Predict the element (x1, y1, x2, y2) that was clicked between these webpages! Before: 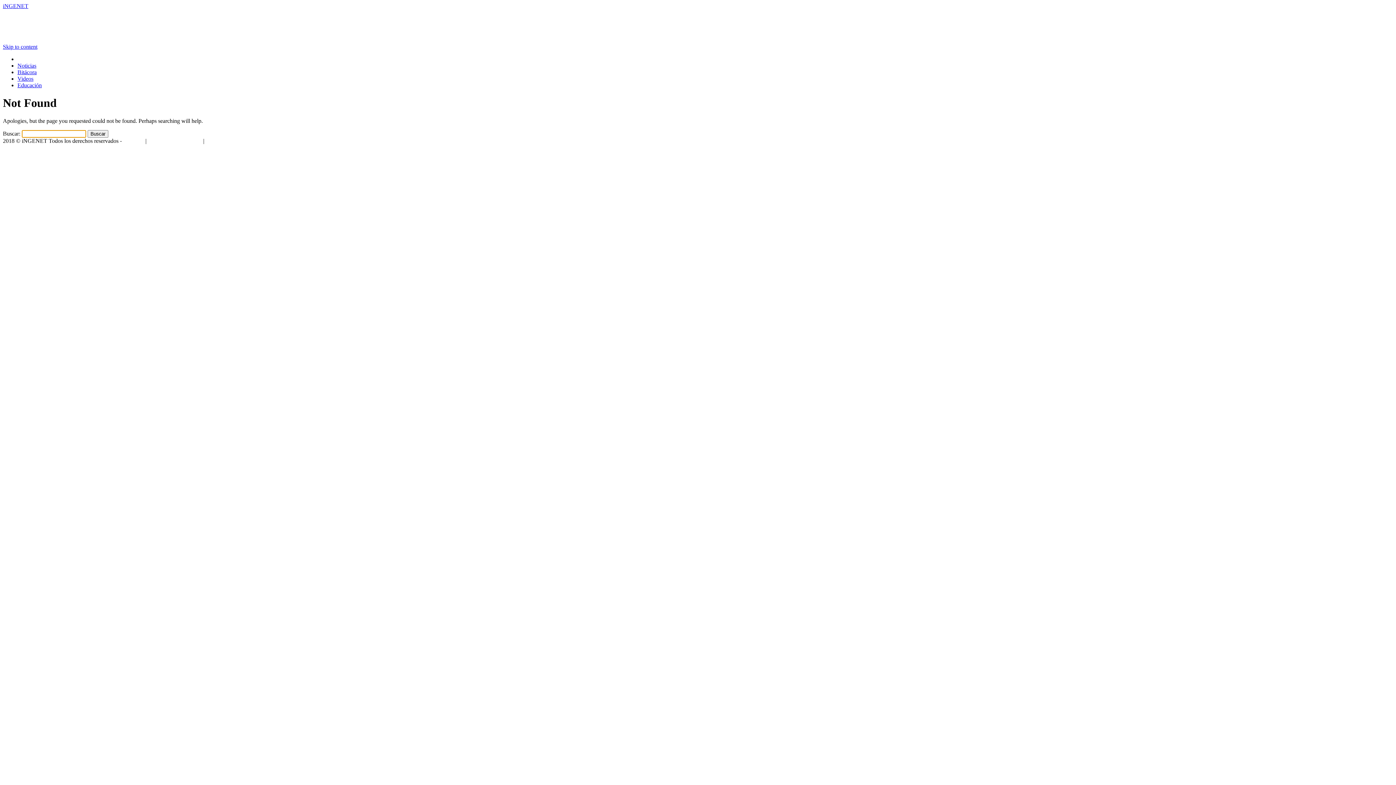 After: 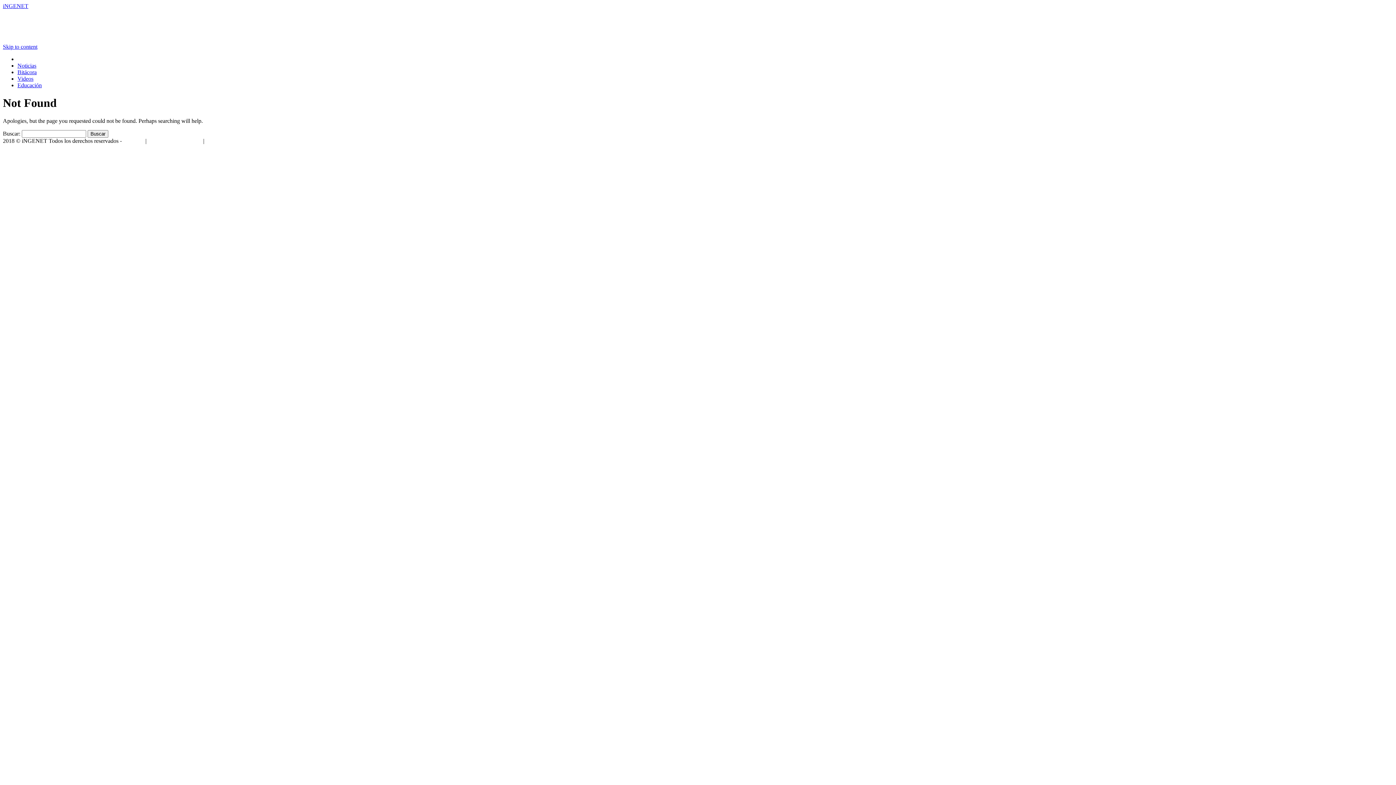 Action: label: Skip to content bbox: (2, 43, 37, 49)